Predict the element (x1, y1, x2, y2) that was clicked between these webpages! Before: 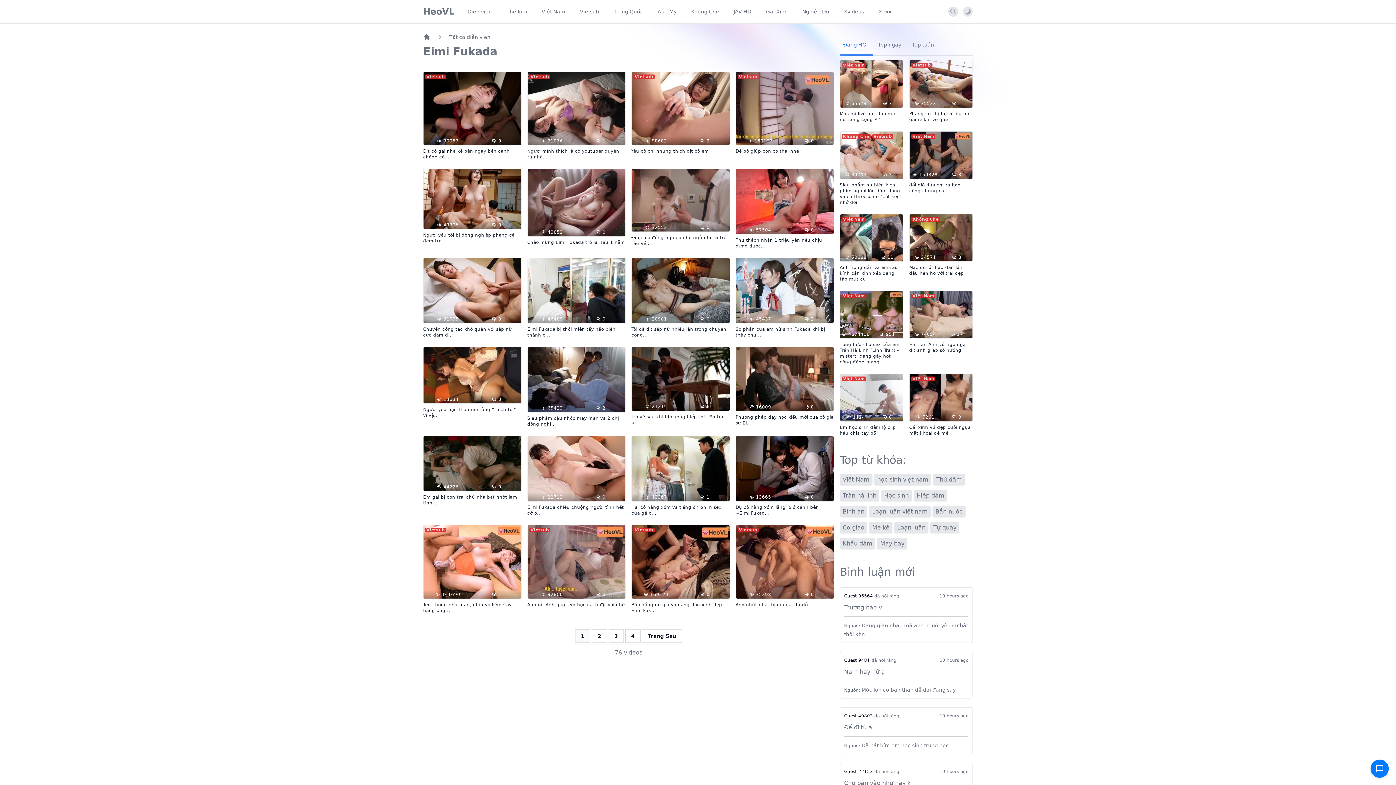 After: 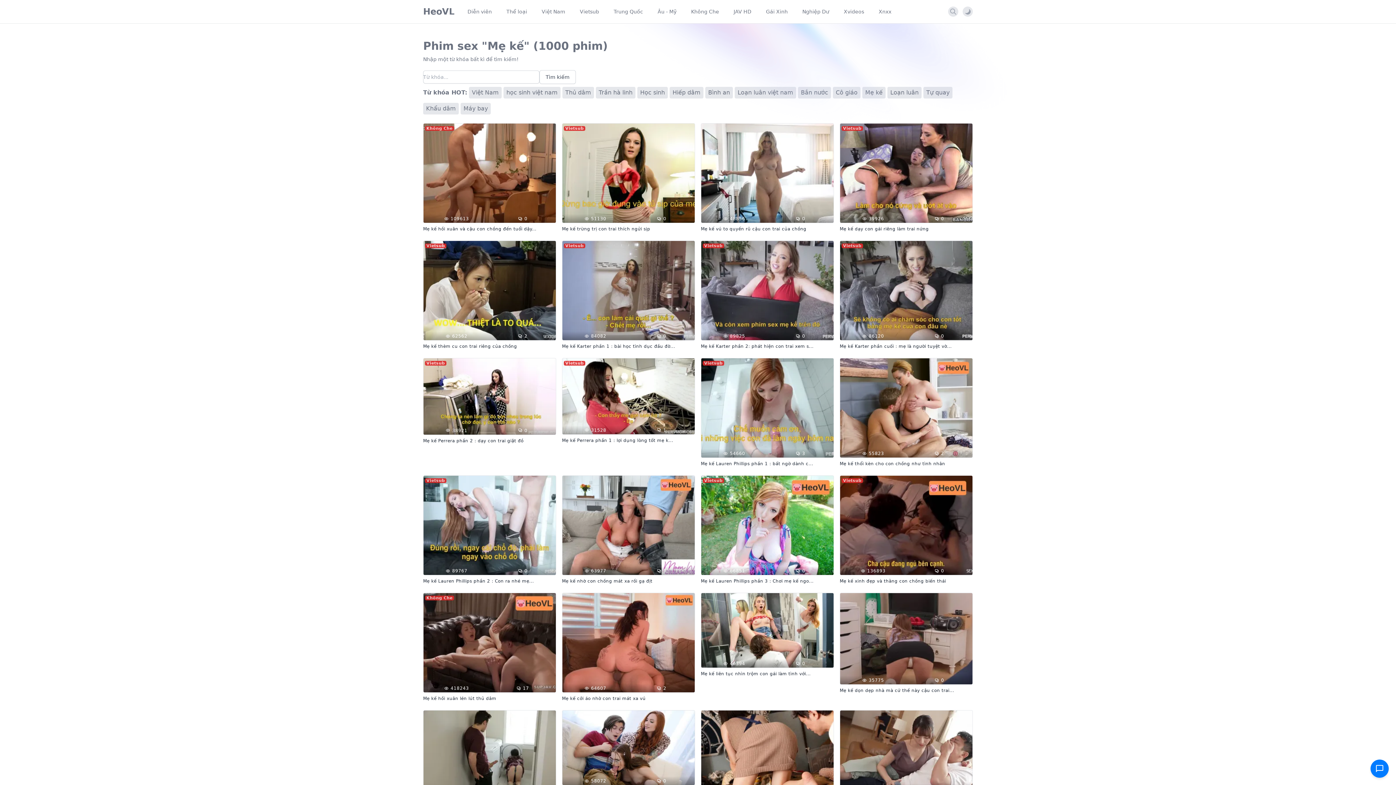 Action: label: Mẹ kế bbox: (869, 522, 892, 533)